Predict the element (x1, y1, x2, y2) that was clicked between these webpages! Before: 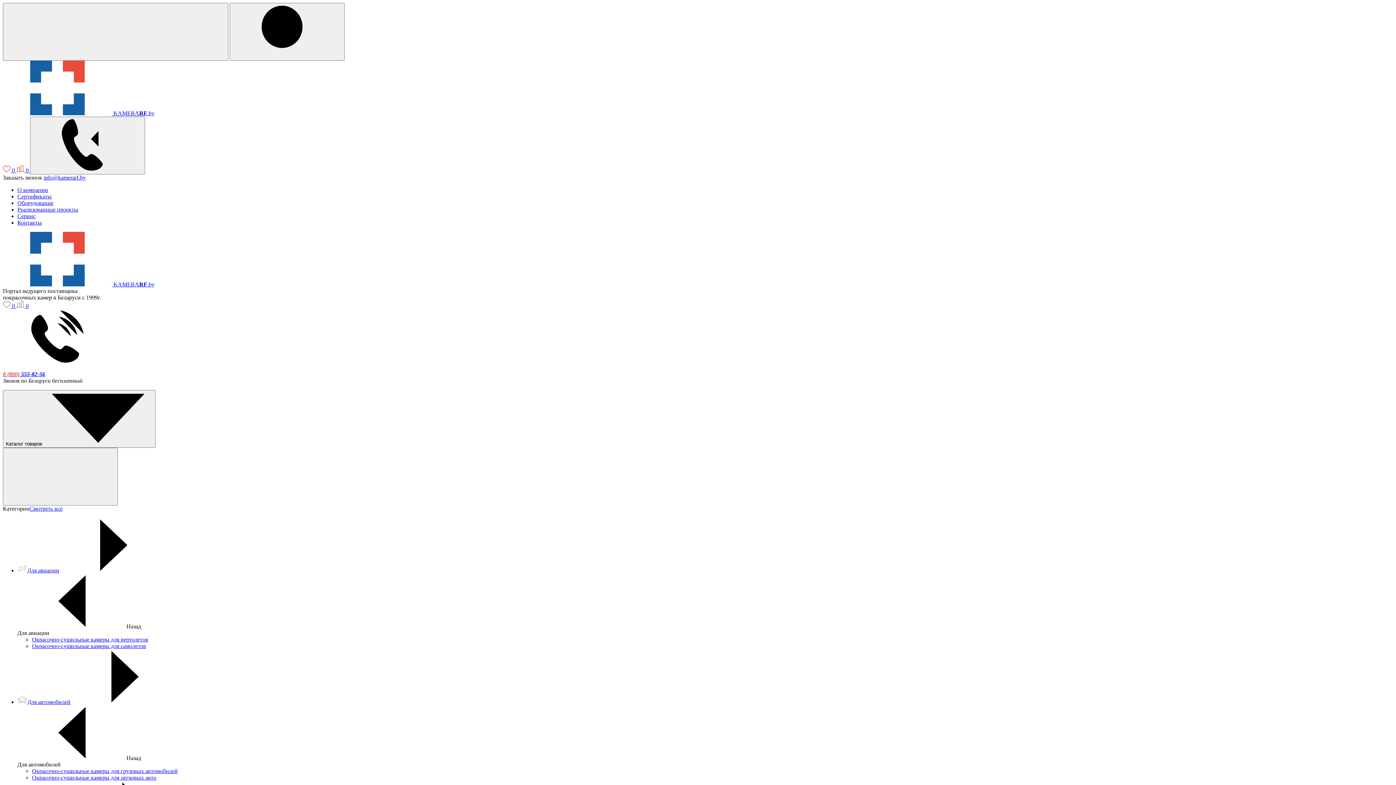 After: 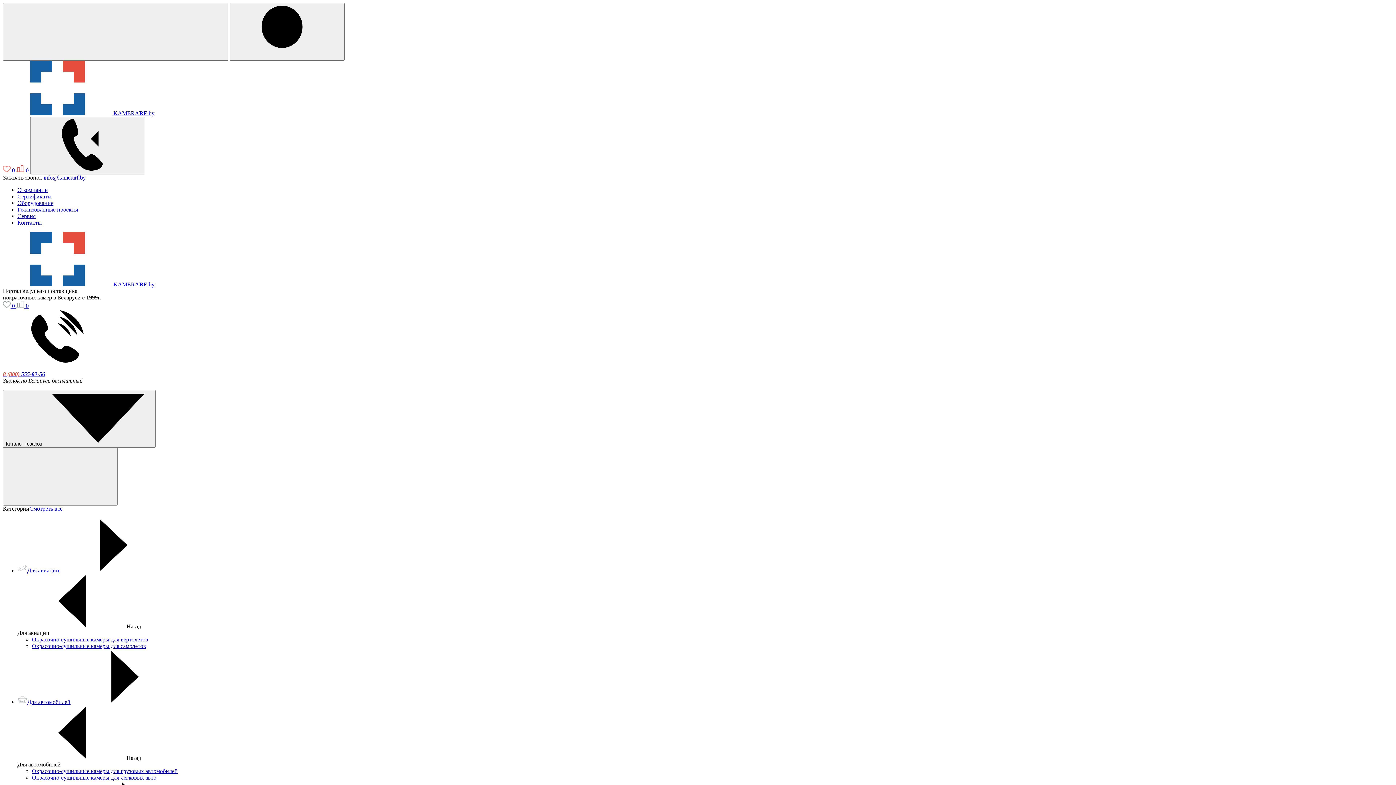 Action: label:  0  bbox: (2, 302, 16, 309)